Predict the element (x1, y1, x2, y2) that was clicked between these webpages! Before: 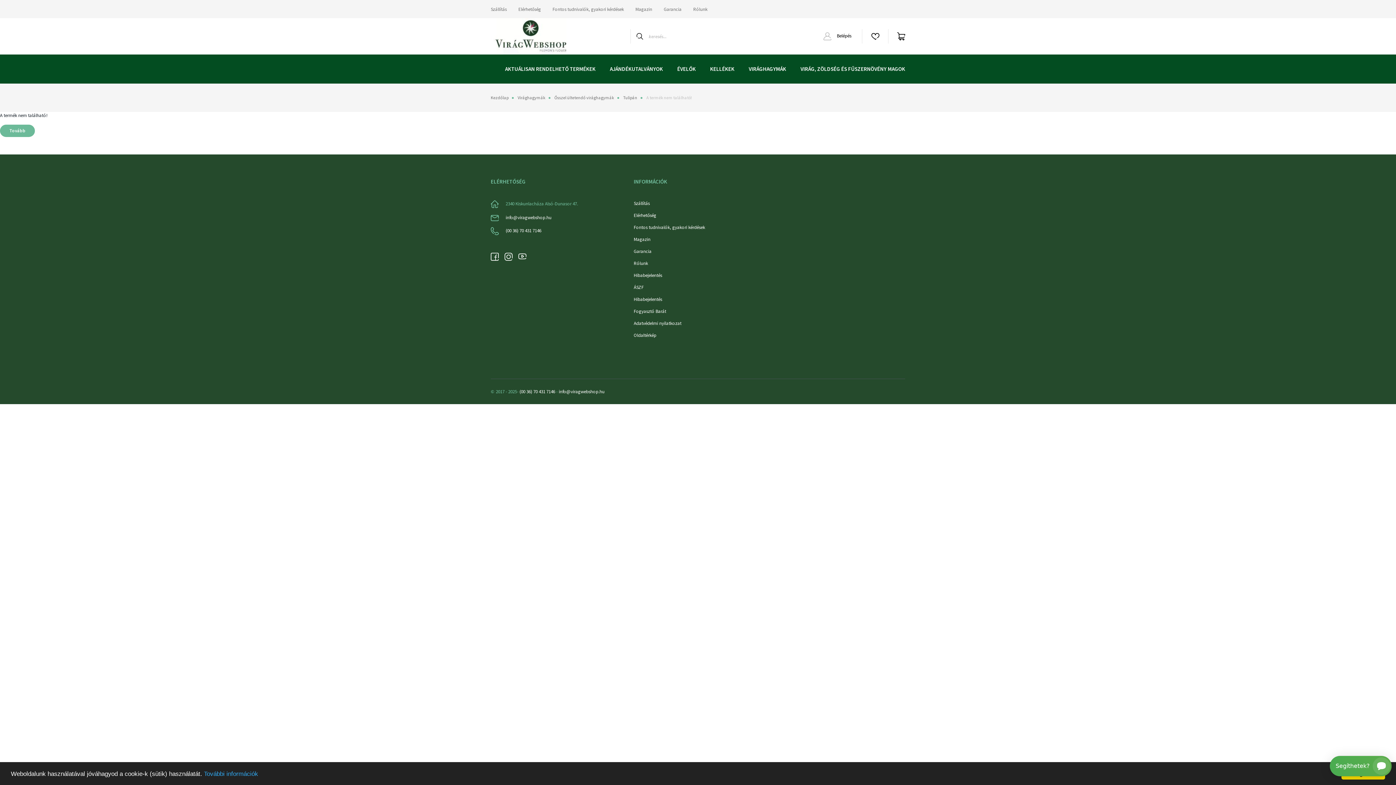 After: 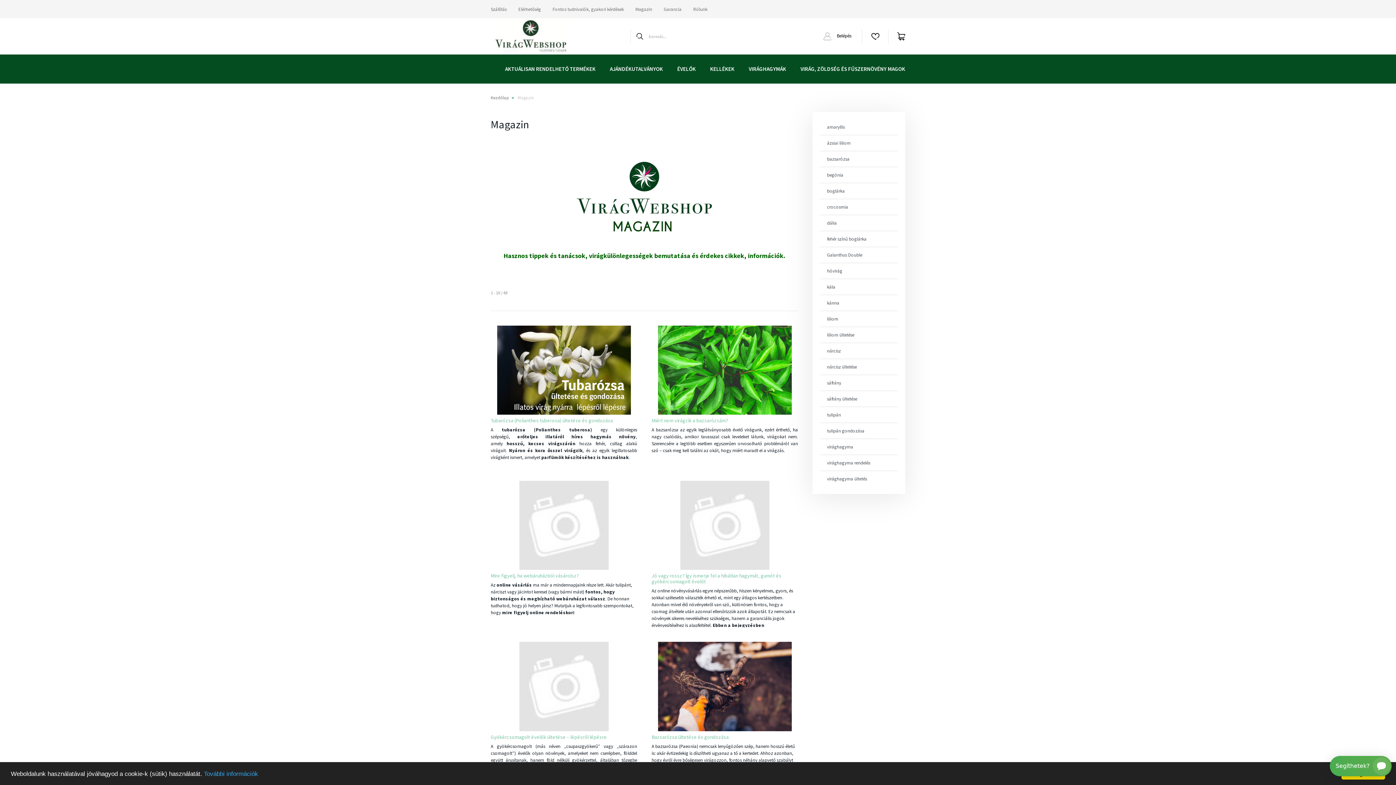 Action: bbox: (633, 236, 762, 248) label: Magazin